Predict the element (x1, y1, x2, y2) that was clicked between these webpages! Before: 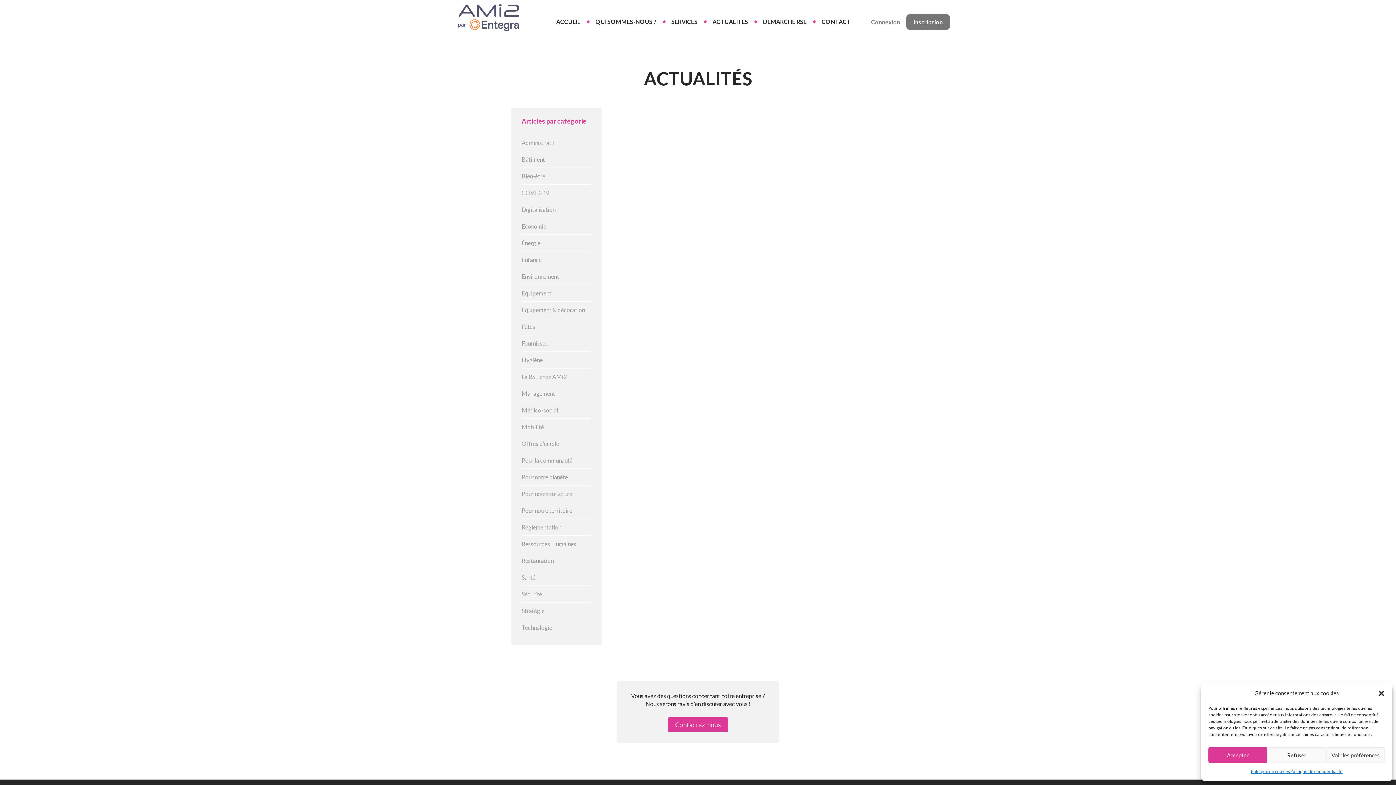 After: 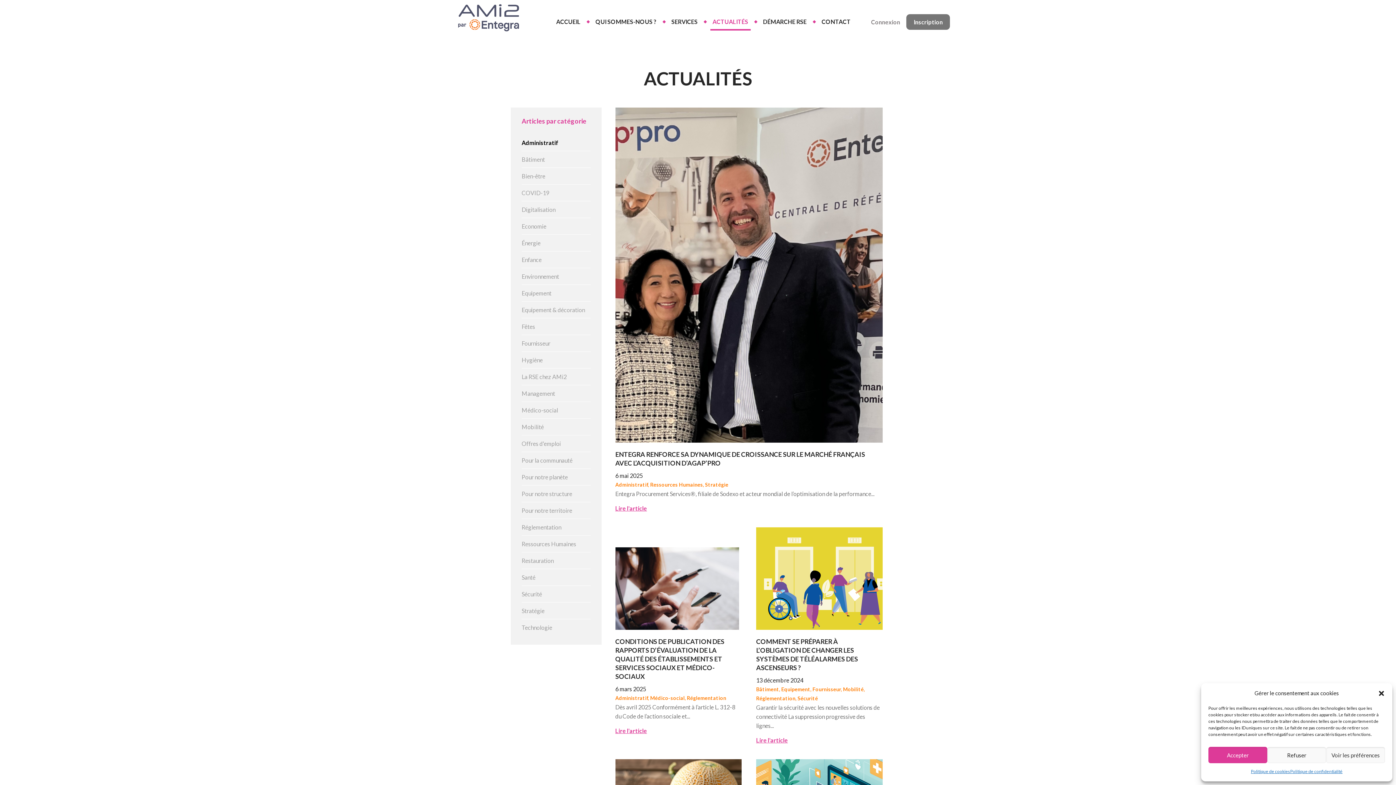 Action: bbox: (705, 5, 755, 38) label: ACTUALITÉS